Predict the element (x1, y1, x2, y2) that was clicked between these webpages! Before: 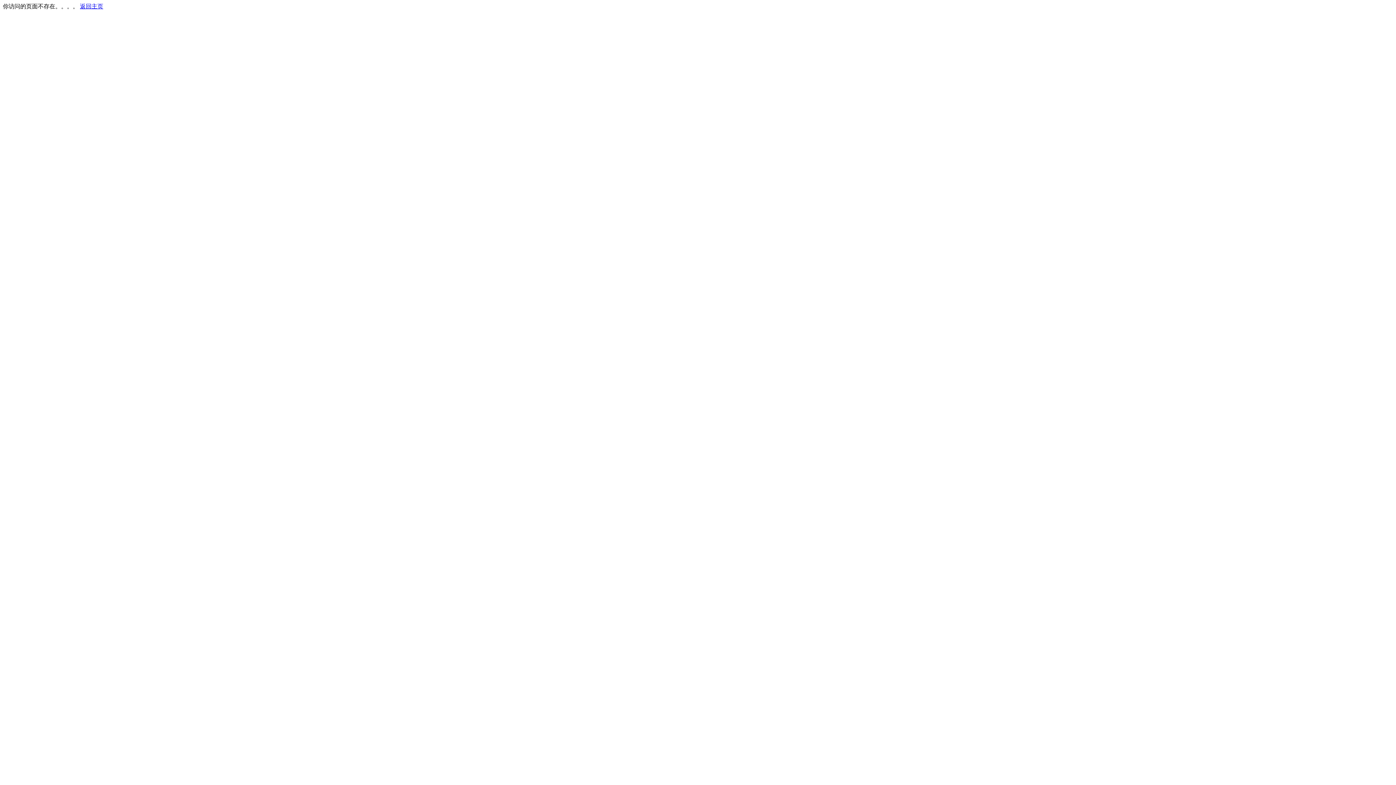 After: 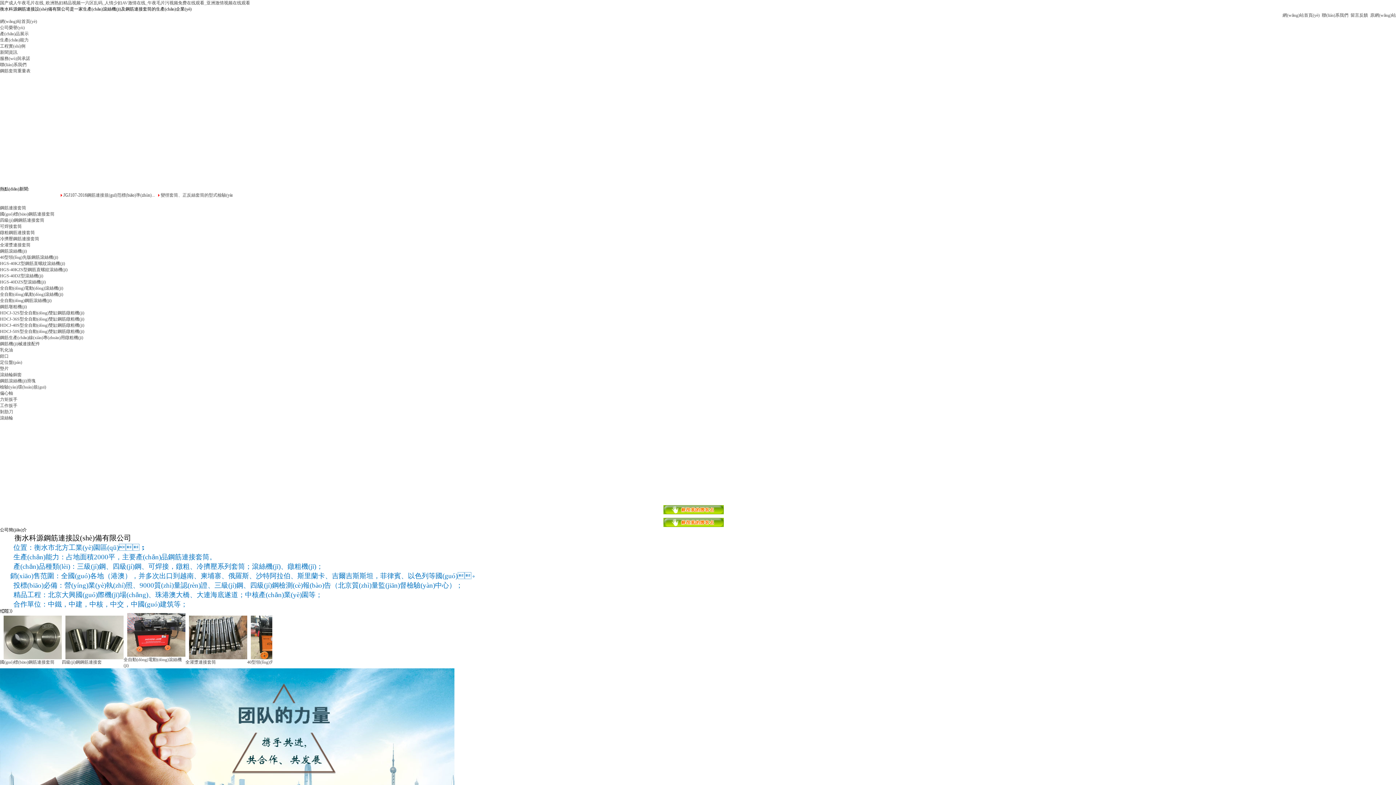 Action: bbox: (80, 3, 103, 9) label: 返回主页